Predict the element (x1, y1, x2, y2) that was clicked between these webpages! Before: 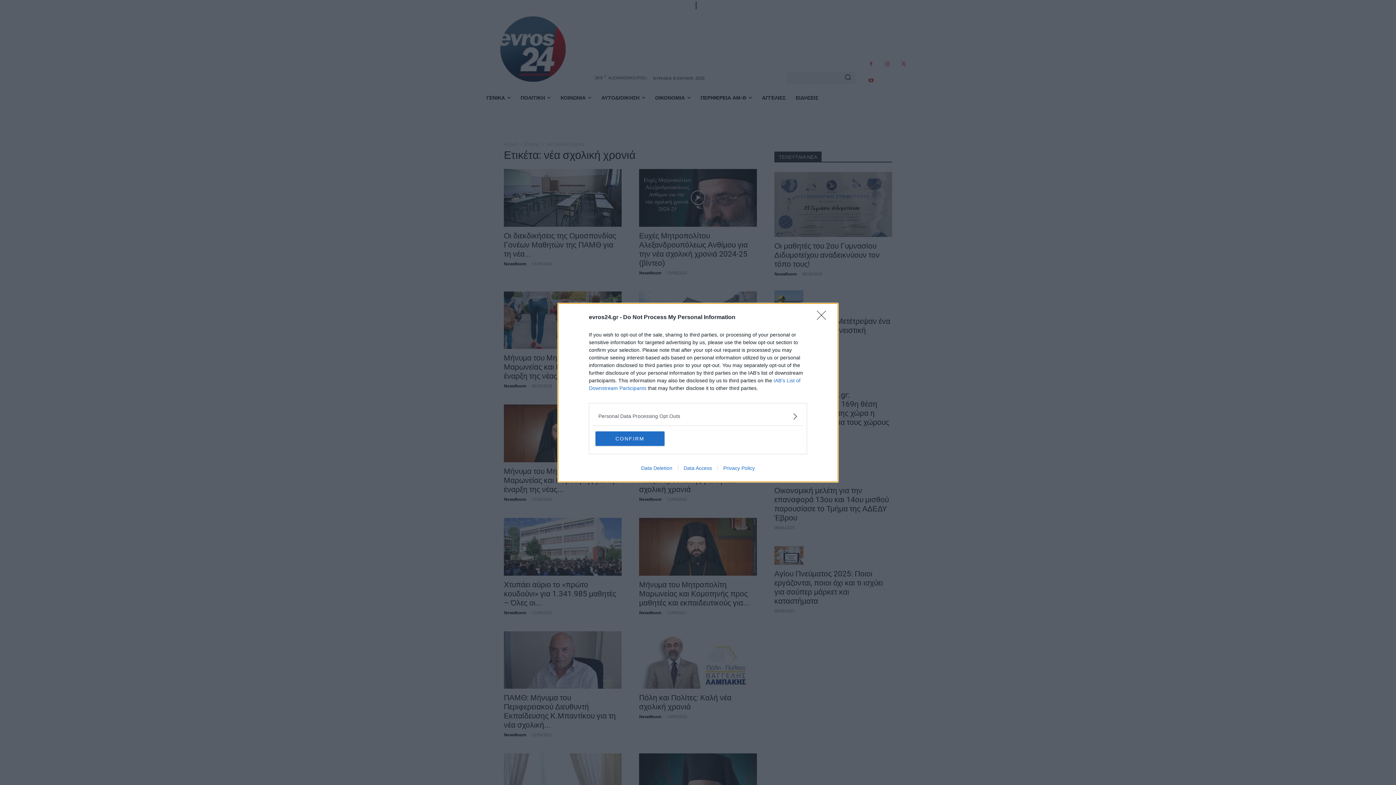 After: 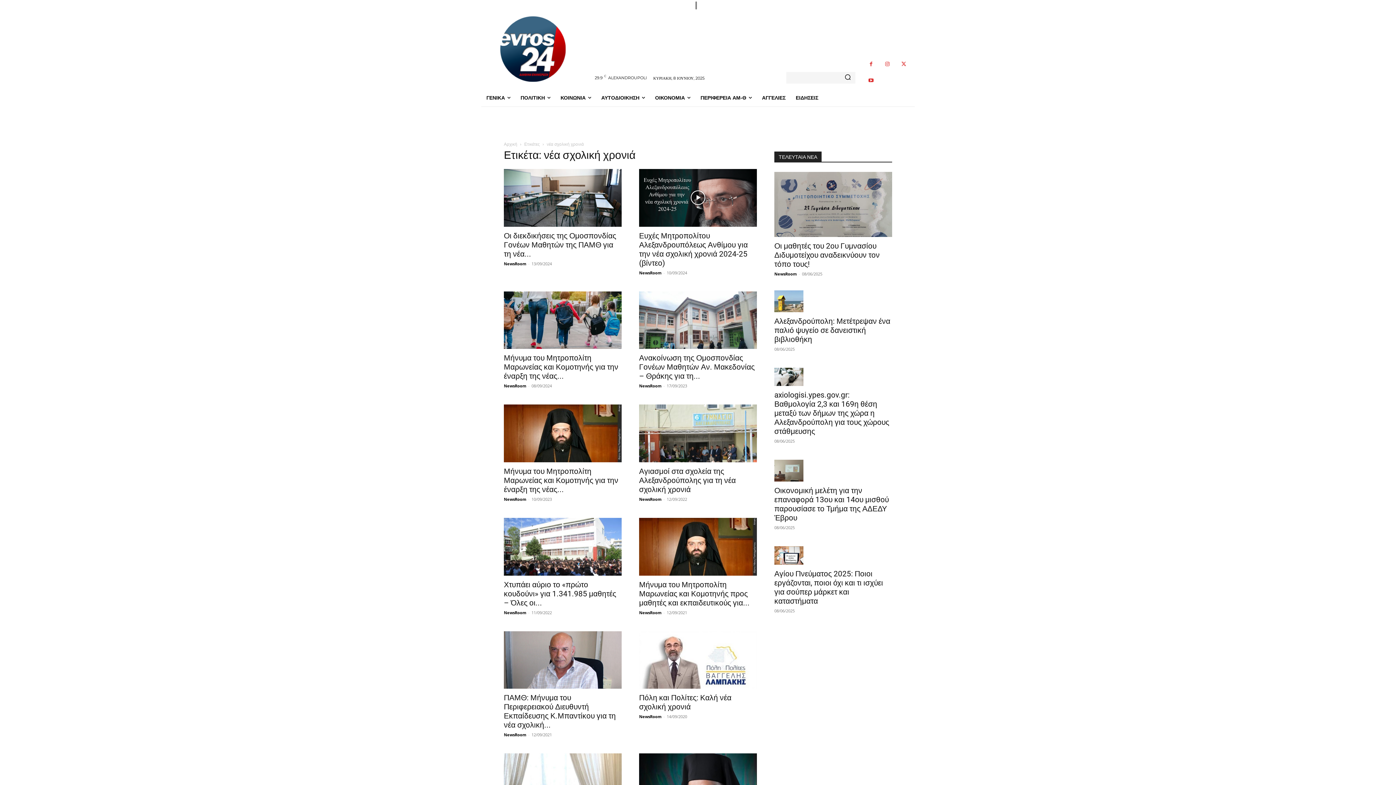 Action: bbox: (595, 431, 664, 446) label: CONFIRM